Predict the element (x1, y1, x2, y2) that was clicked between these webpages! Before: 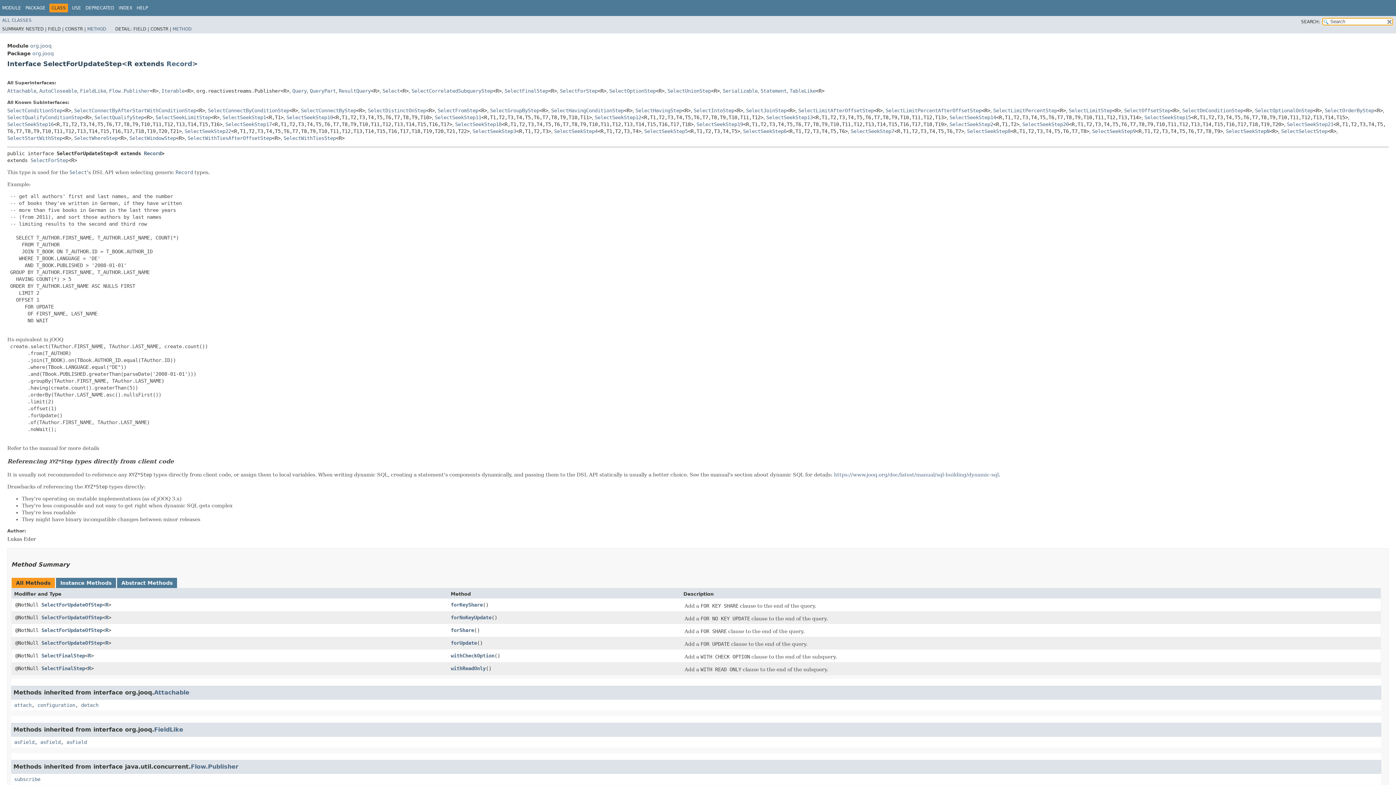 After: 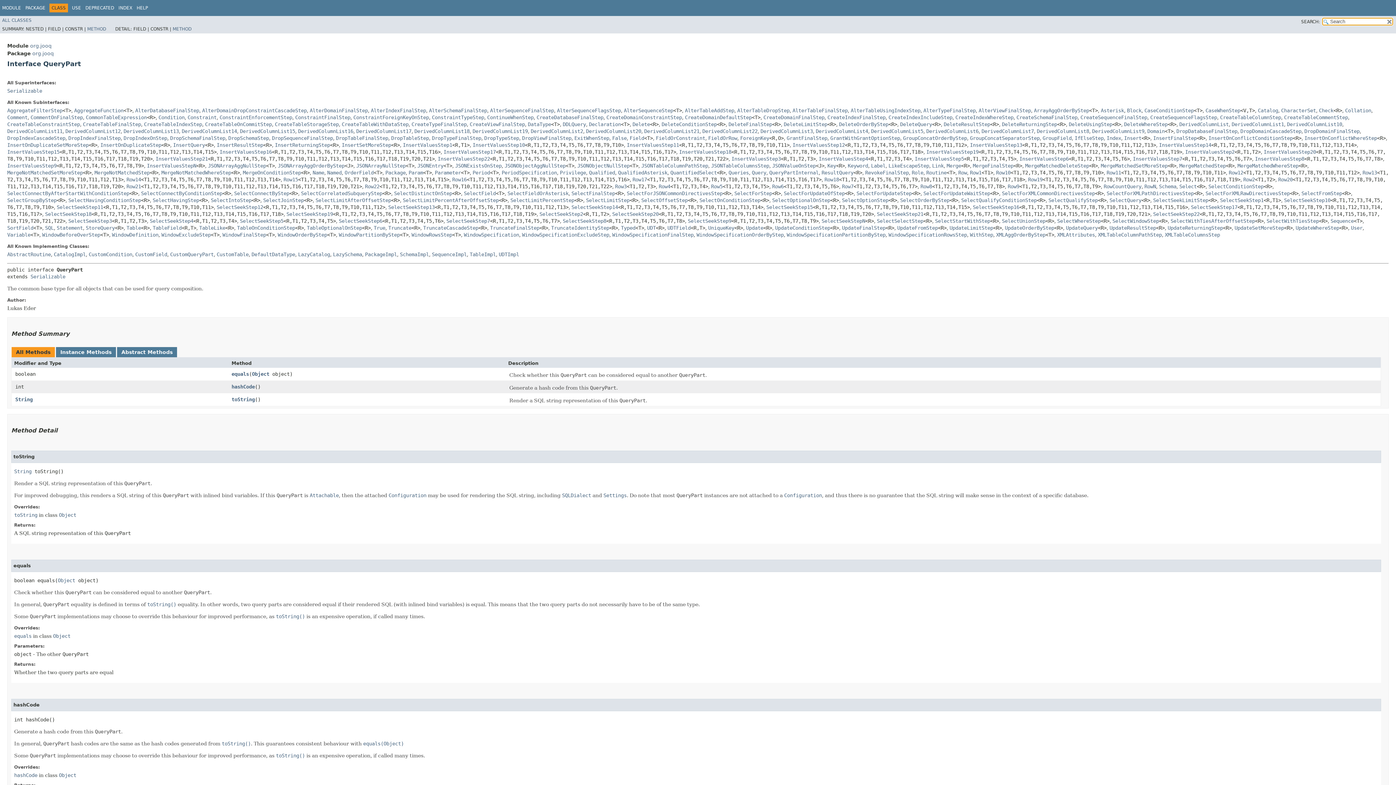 Action: bbox: (309, 87, 336, 93) label: QueryPart